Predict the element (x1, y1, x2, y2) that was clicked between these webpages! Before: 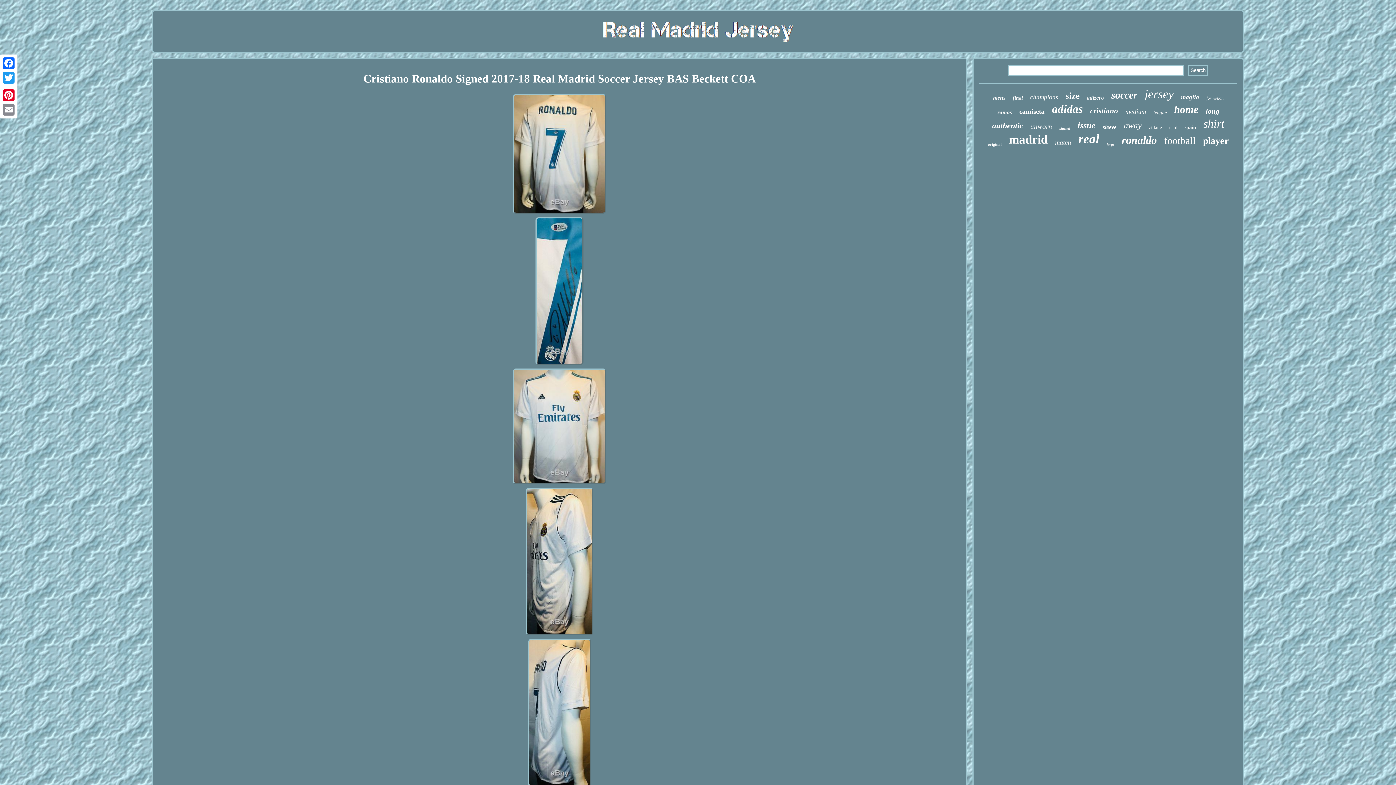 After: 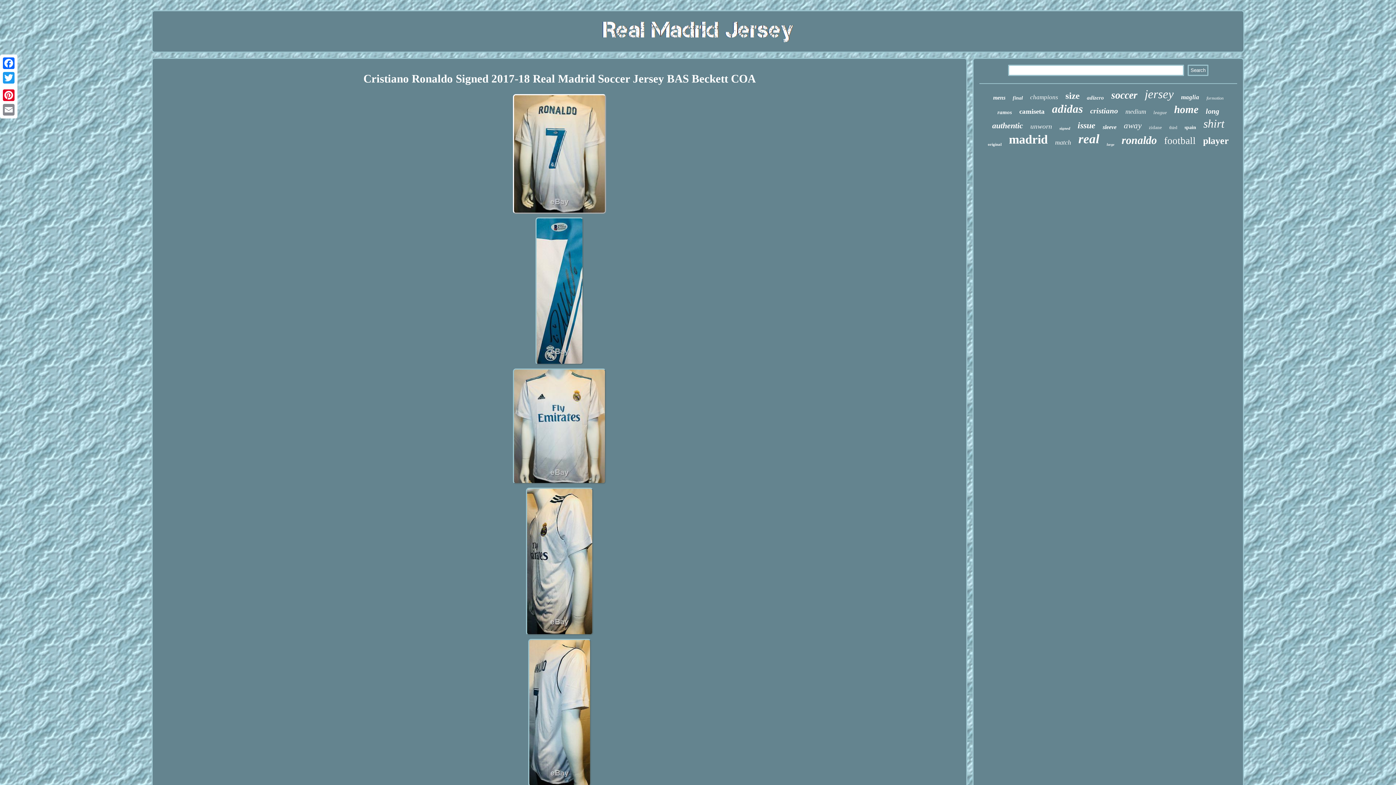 Action: bbox: (512, 210, 607, 215)